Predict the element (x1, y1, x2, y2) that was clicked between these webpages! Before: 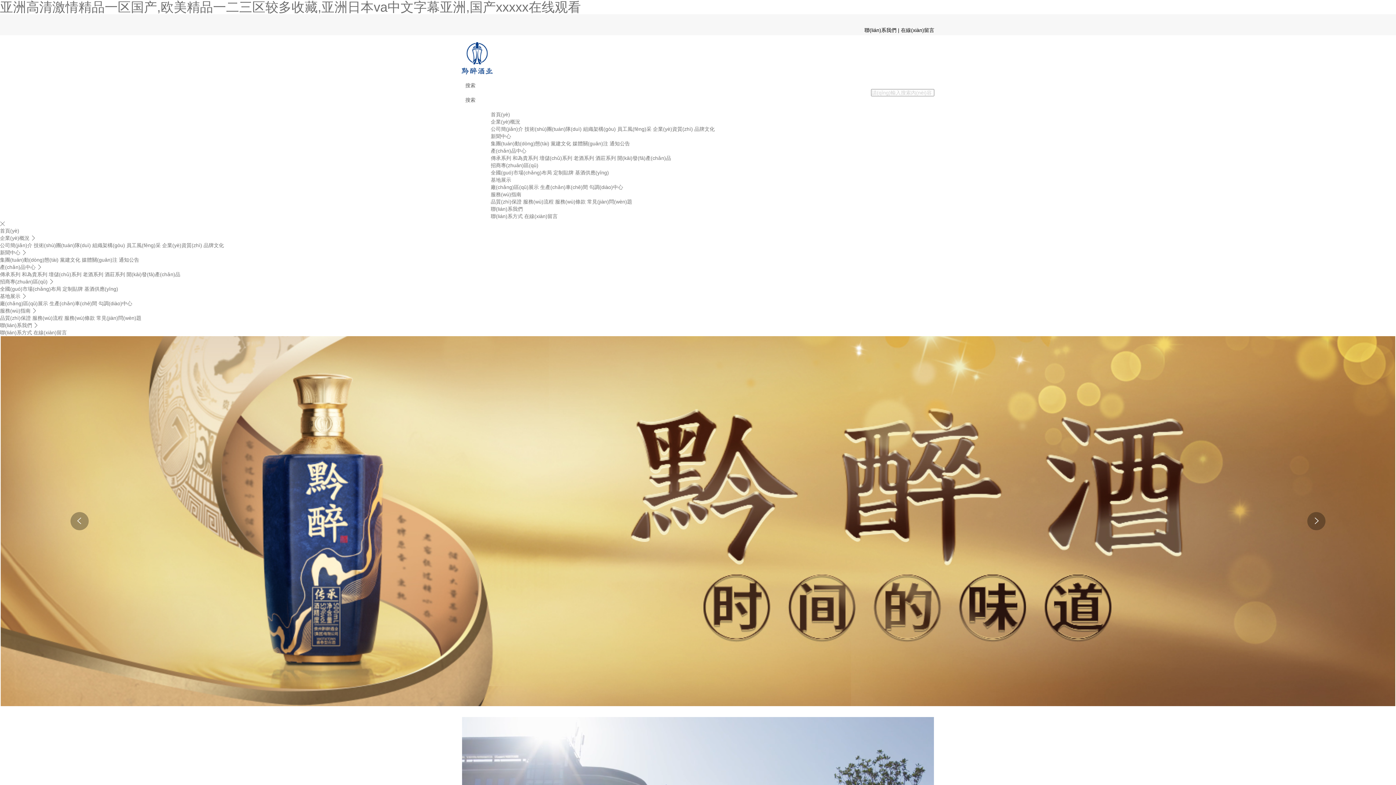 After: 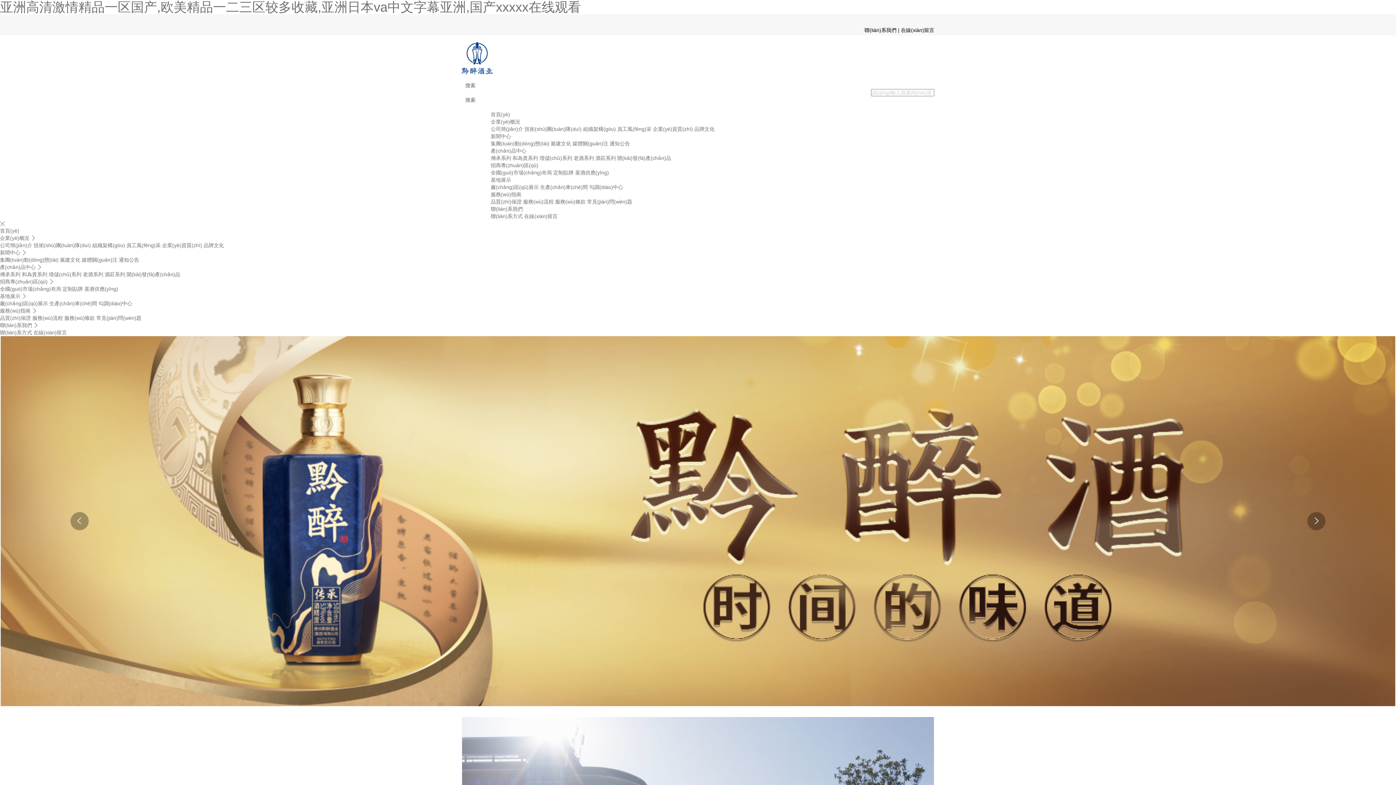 Action: bbox: (0, 0, 581, 14) label: 亚洲高清激情精品一区国产,欧美精品一二三区较多收藏,亚洲日本va中文字幕亚洲,国产xxxxx在线观看